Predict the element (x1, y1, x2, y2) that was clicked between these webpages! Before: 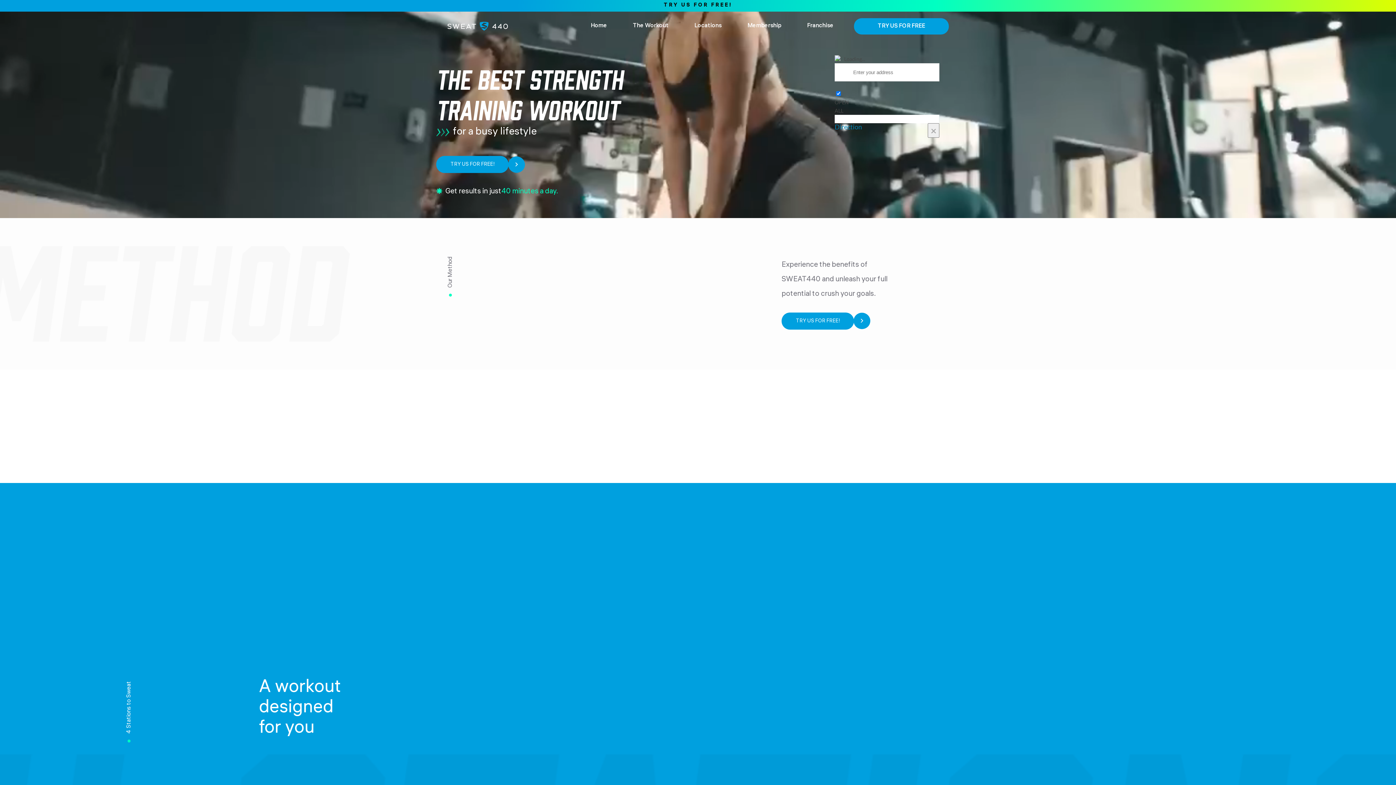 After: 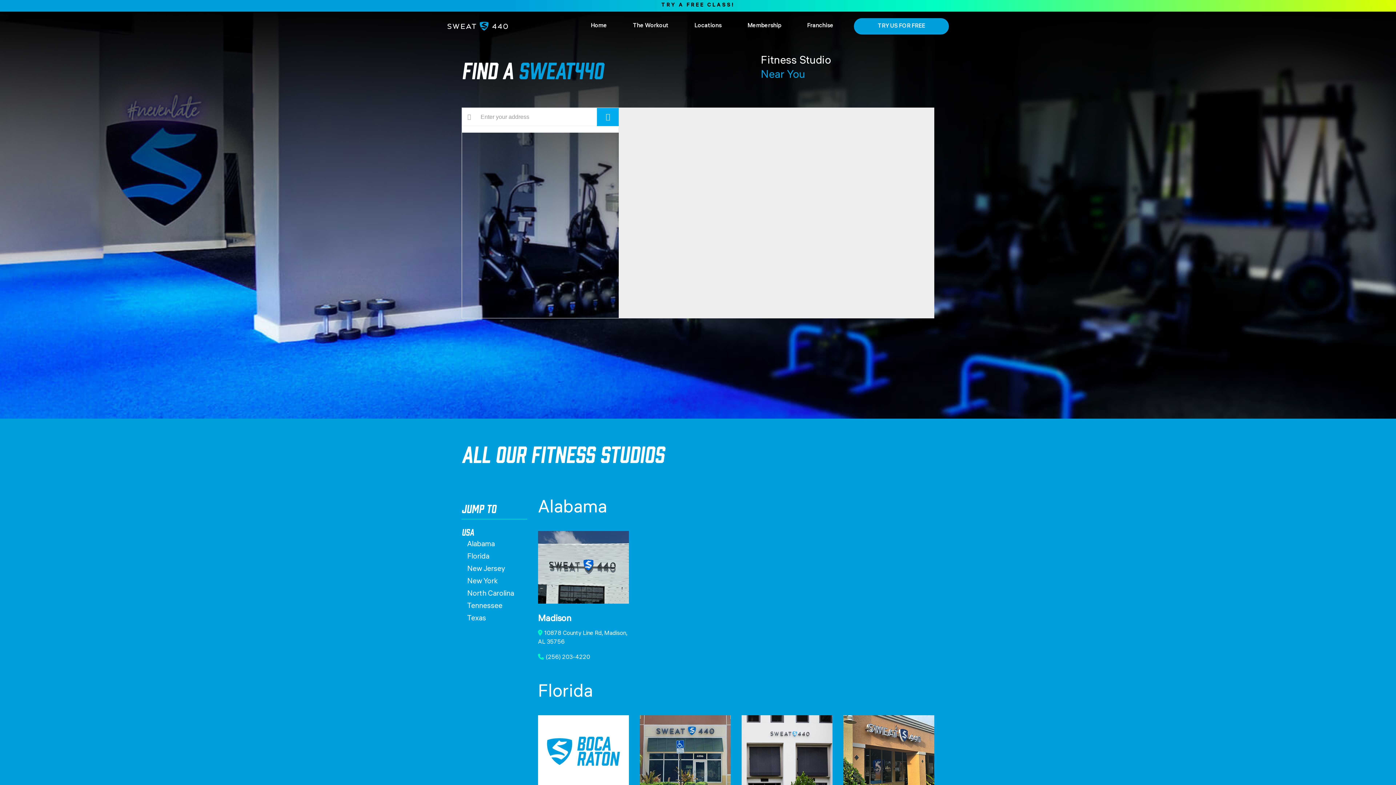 Action: bbox: (689, 15, 727, 37) label: Locations